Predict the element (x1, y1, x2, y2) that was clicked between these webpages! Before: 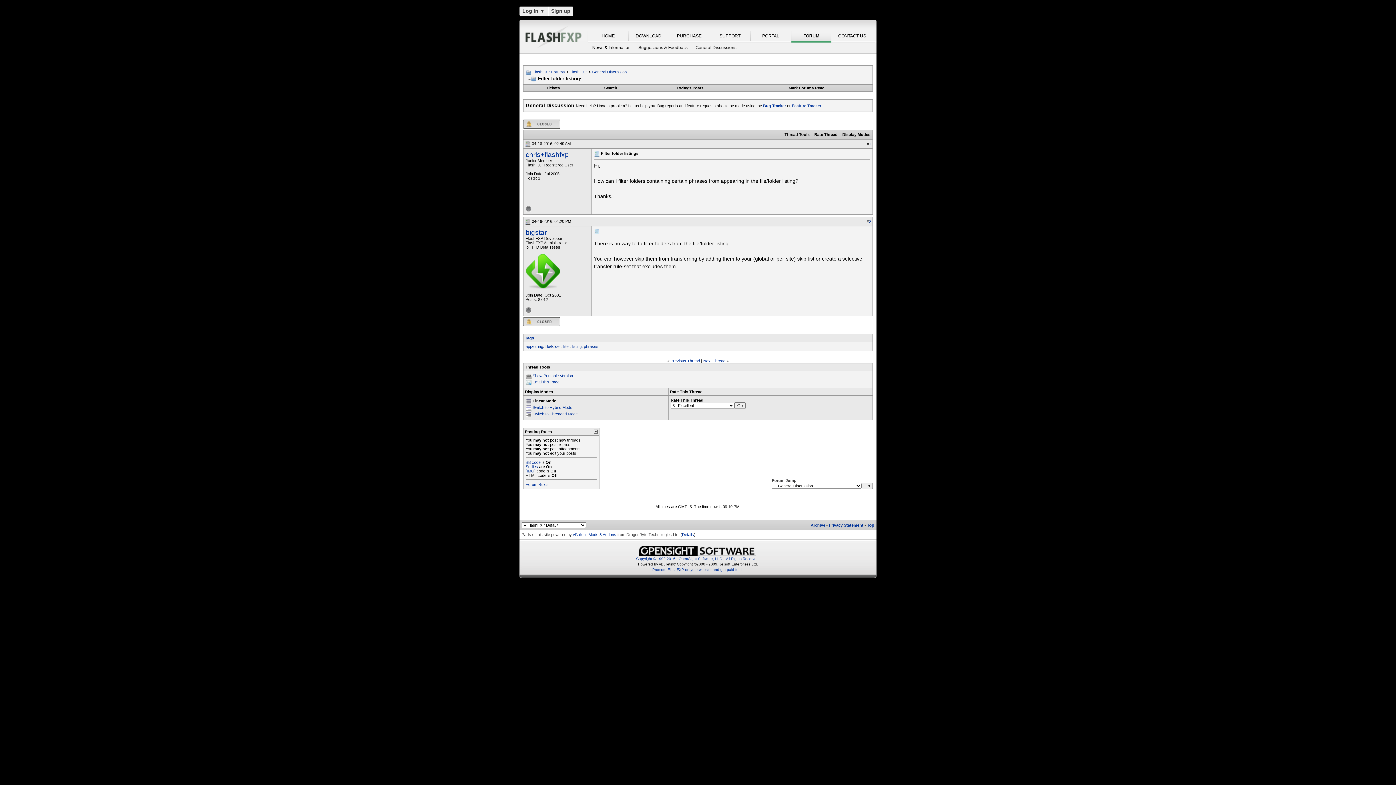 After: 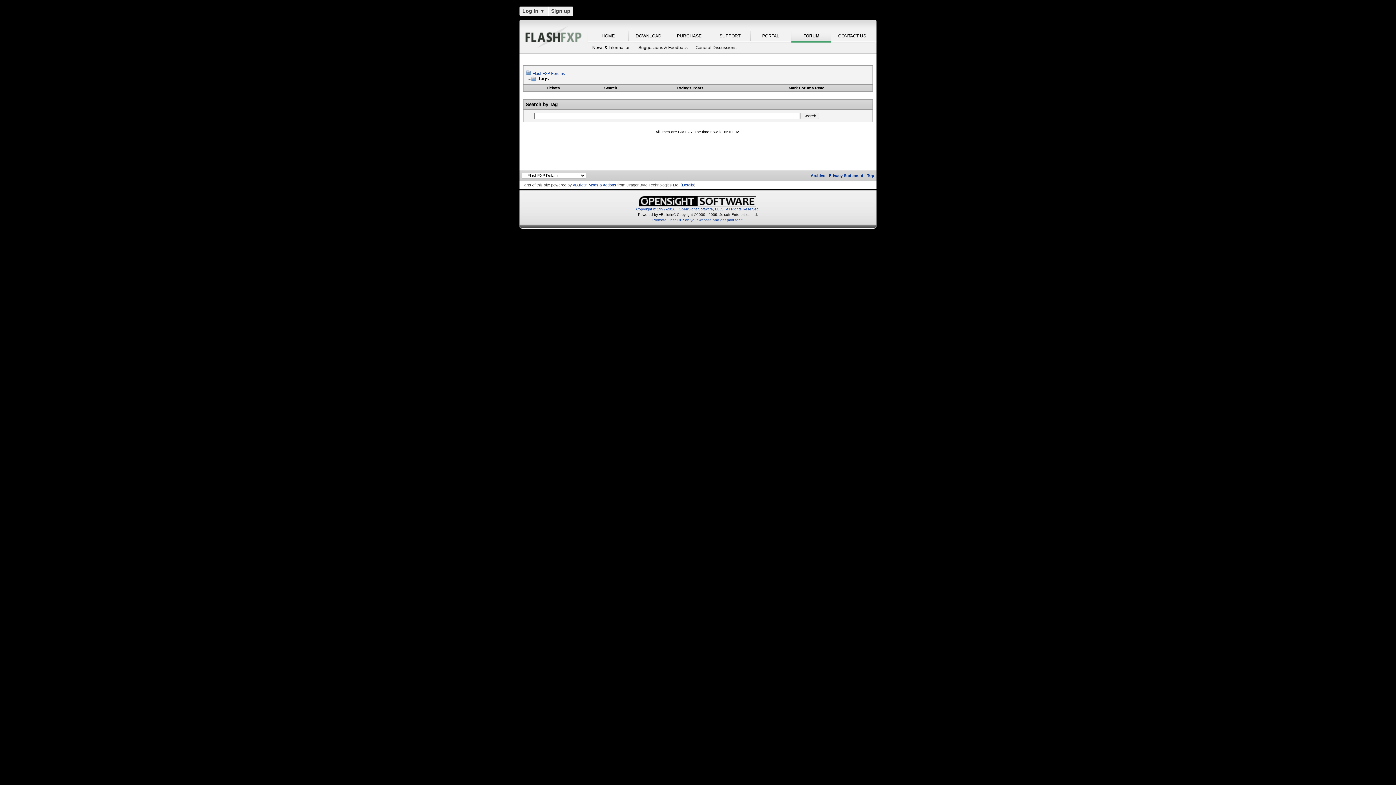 Action: label: Tags bbox: (525, 335, 534, 340)